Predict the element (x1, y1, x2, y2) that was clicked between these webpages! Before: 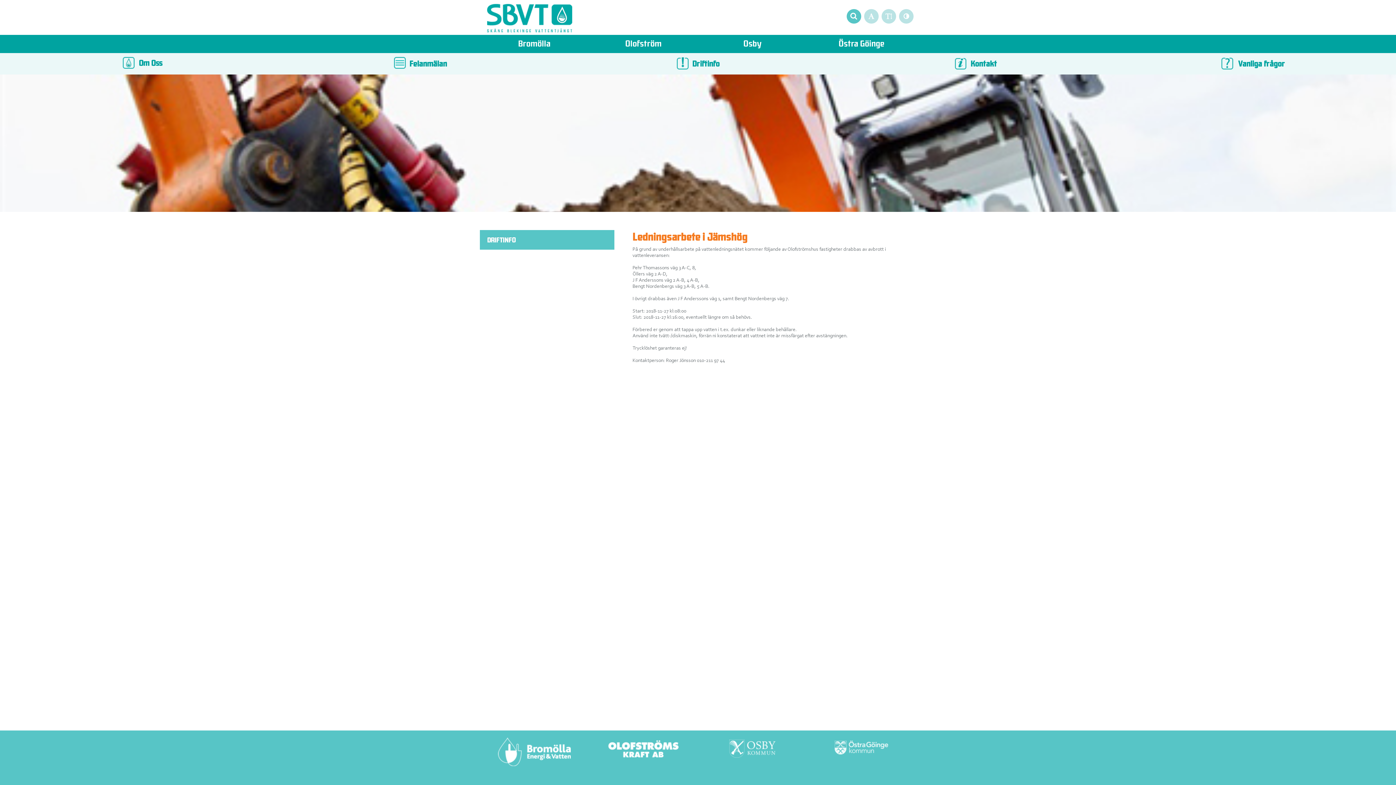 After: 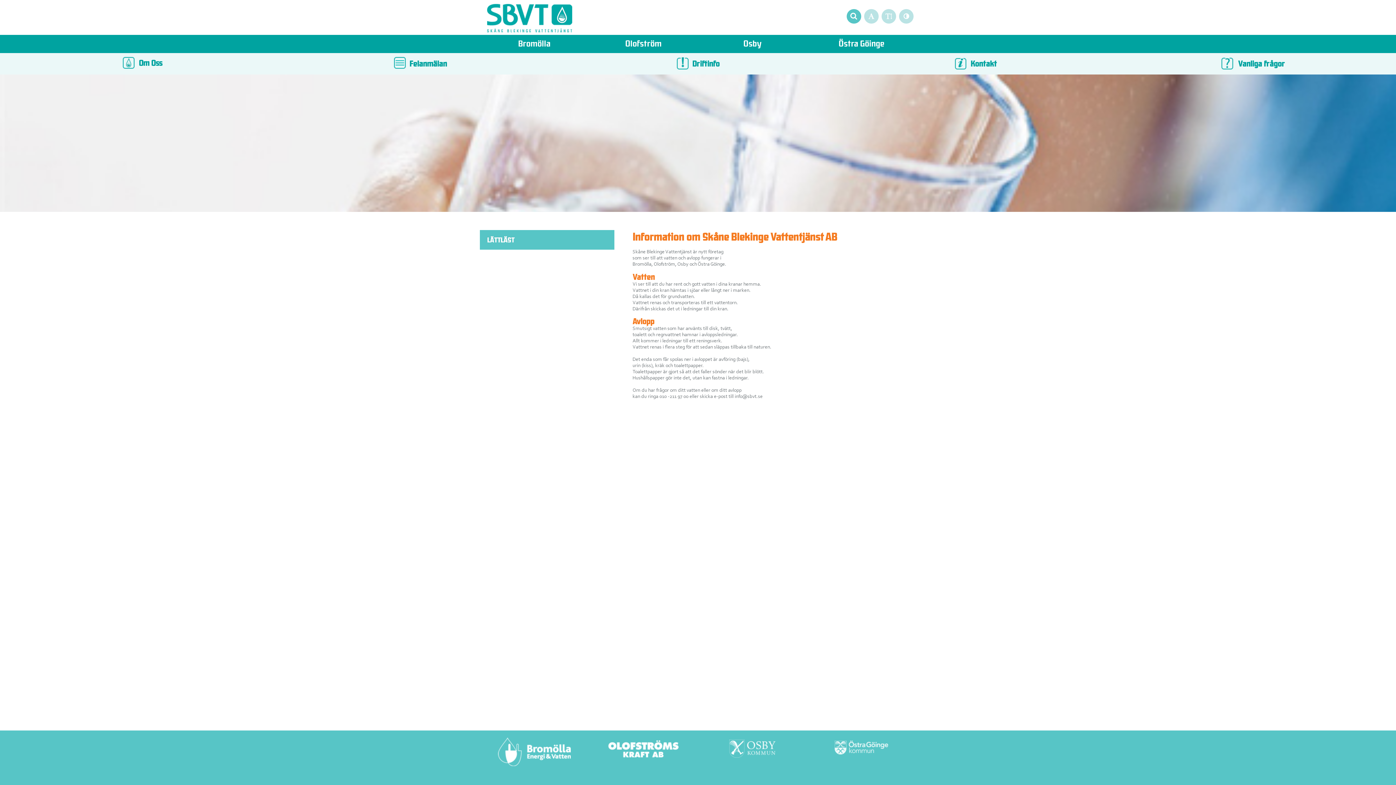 Action: bbox: (864, 13, 878, 21) label: Lättläst